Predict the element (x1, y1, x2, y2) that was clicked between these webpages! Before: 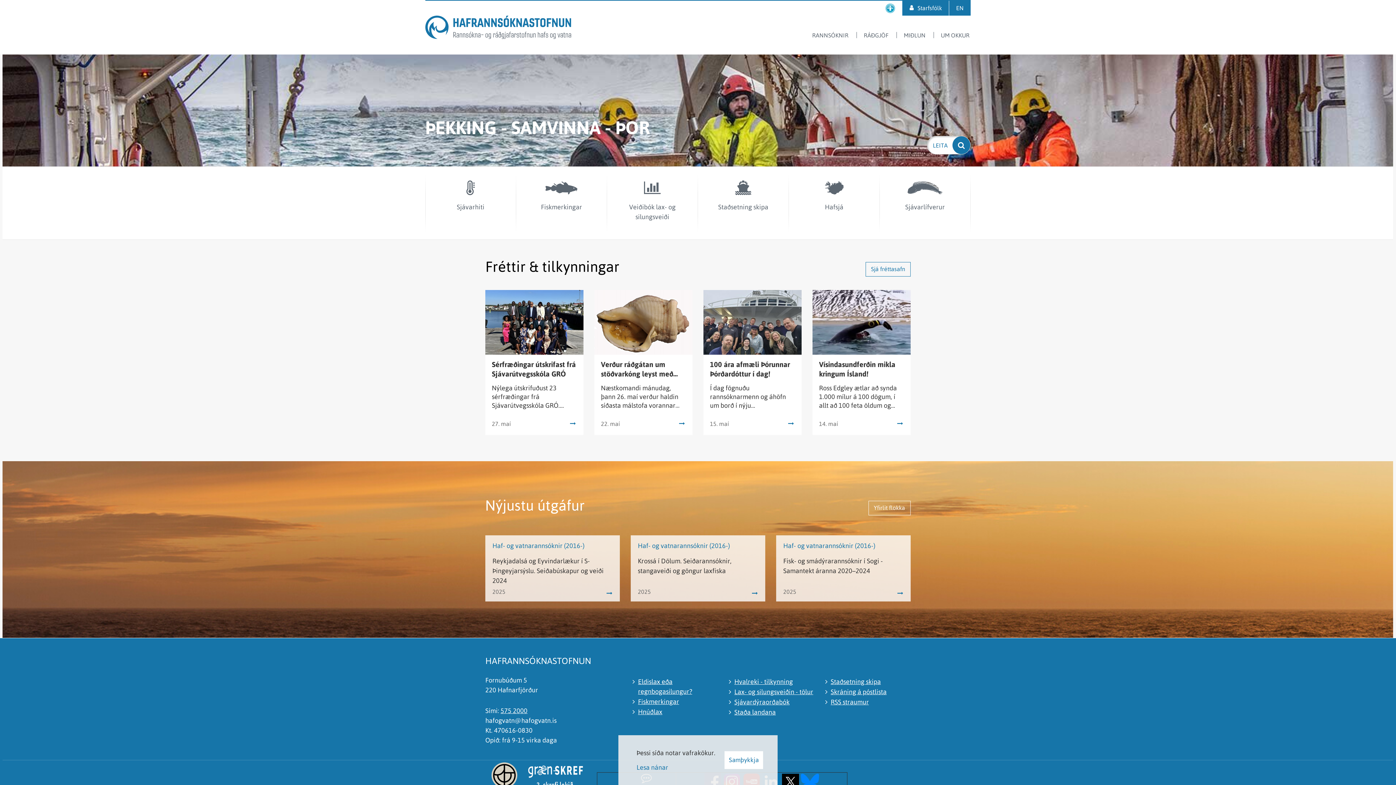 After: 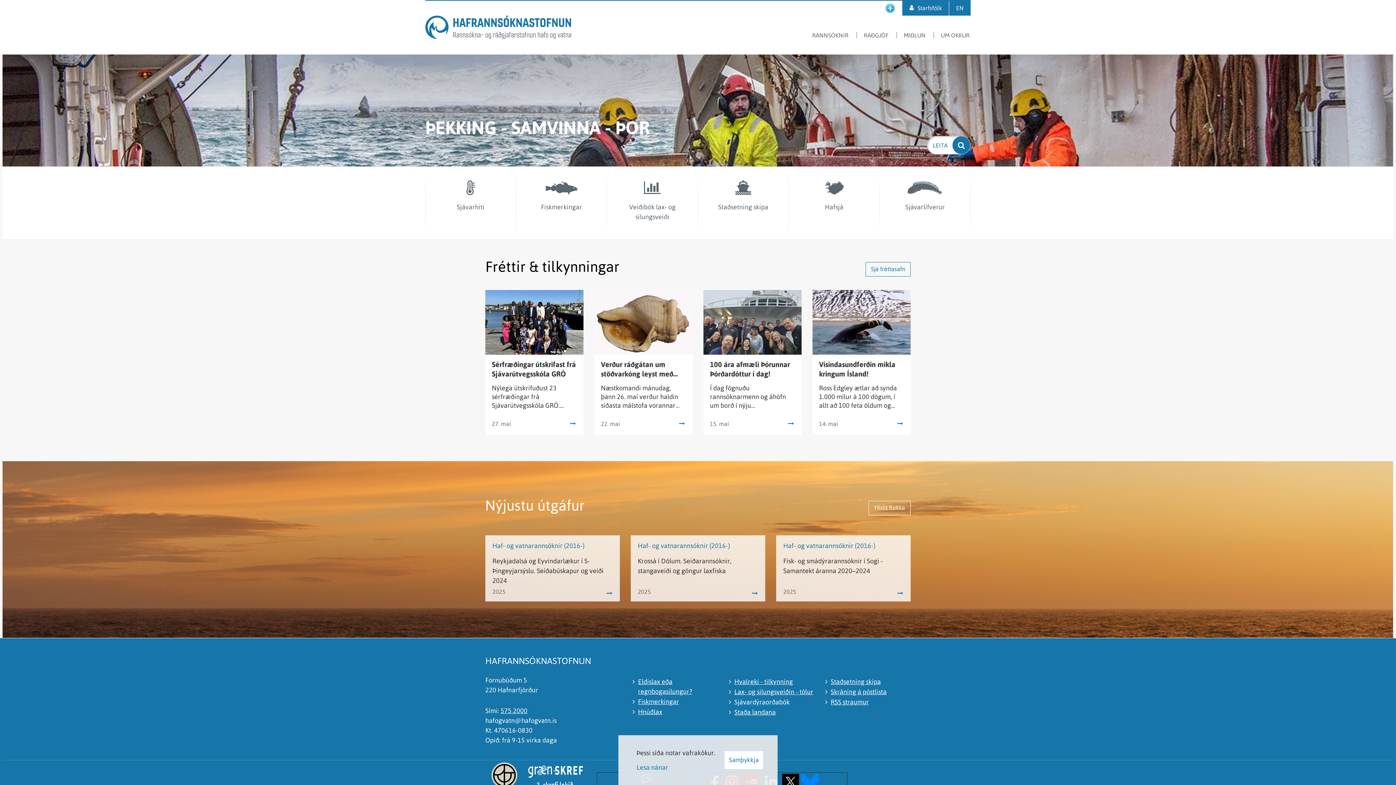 Action: bbox: (734, 698, 789, 706) label: Sjávardýraorðabók